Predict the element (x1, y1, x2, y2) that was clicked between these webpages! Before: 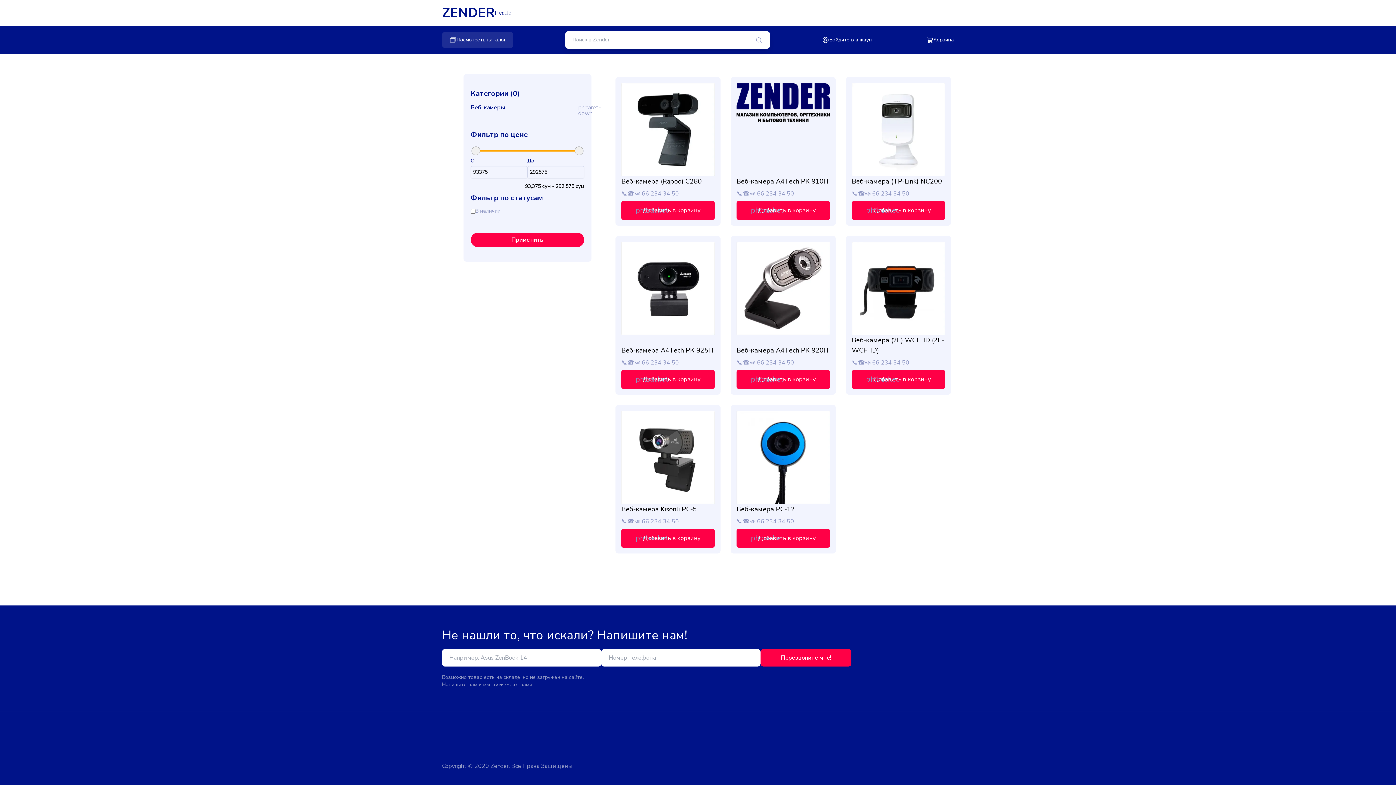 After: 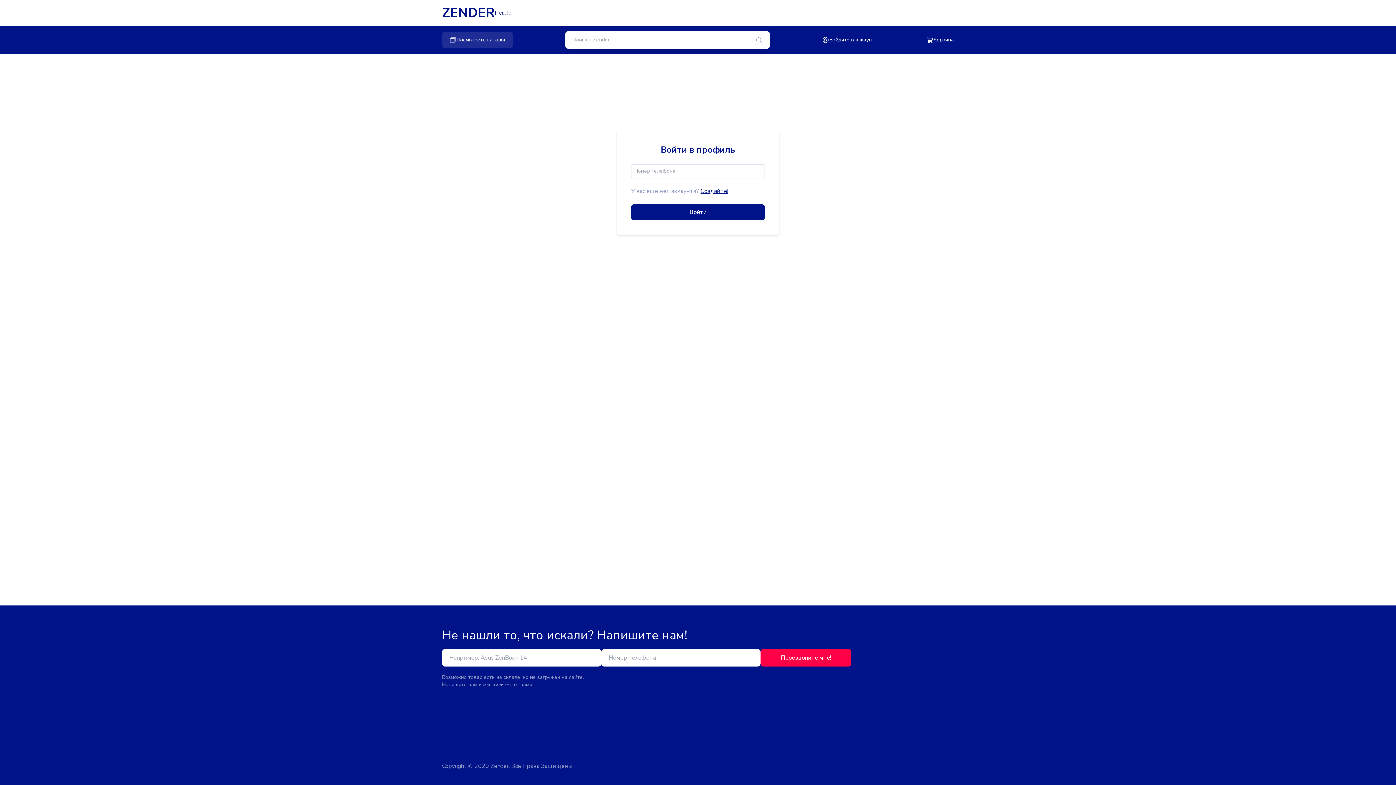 Action: label: ph:basket
Добавить в корзину bbox: (736, 201, 830, 219)